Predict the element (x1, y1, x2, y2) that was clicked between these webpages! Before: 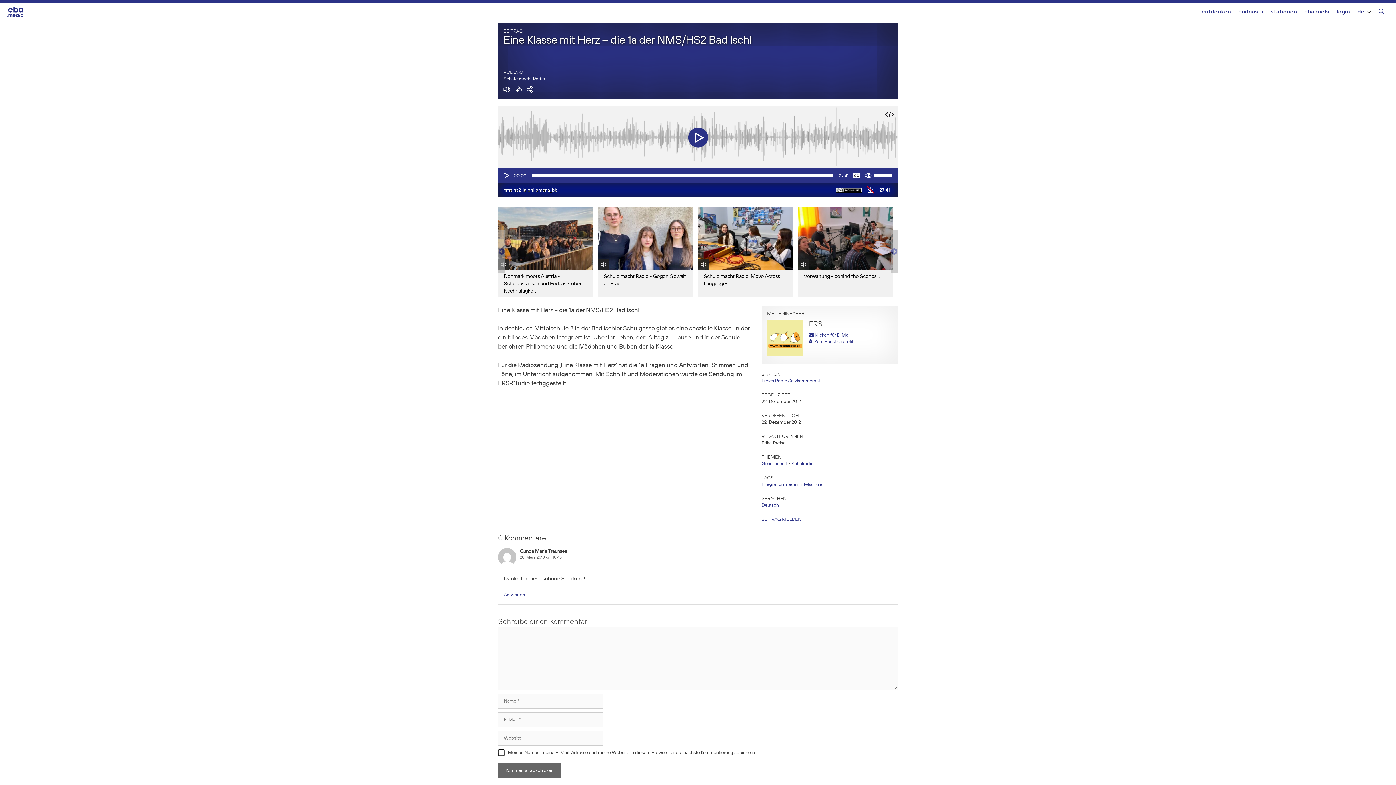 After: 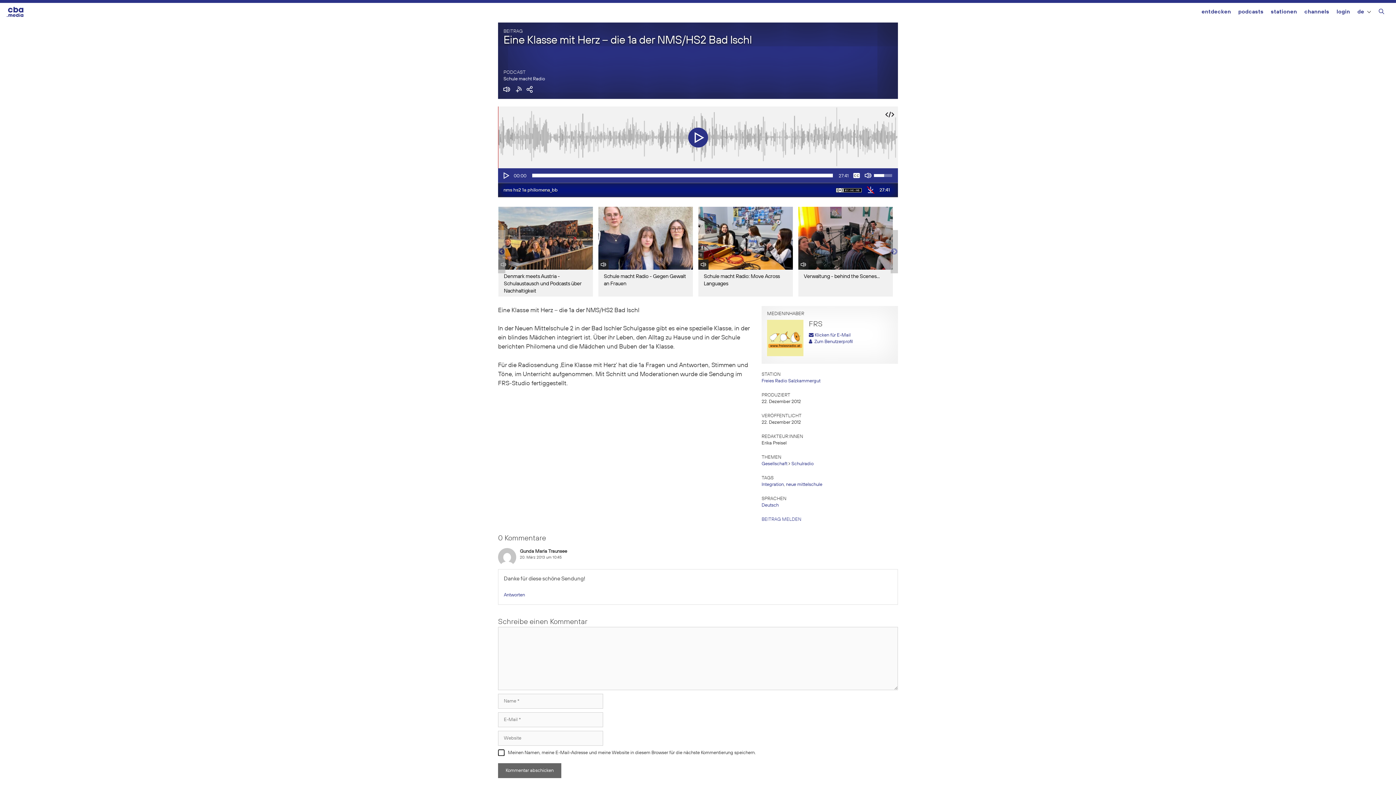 Action: bbox: (874, 168, 894, 181) label: Lautstärkeregler